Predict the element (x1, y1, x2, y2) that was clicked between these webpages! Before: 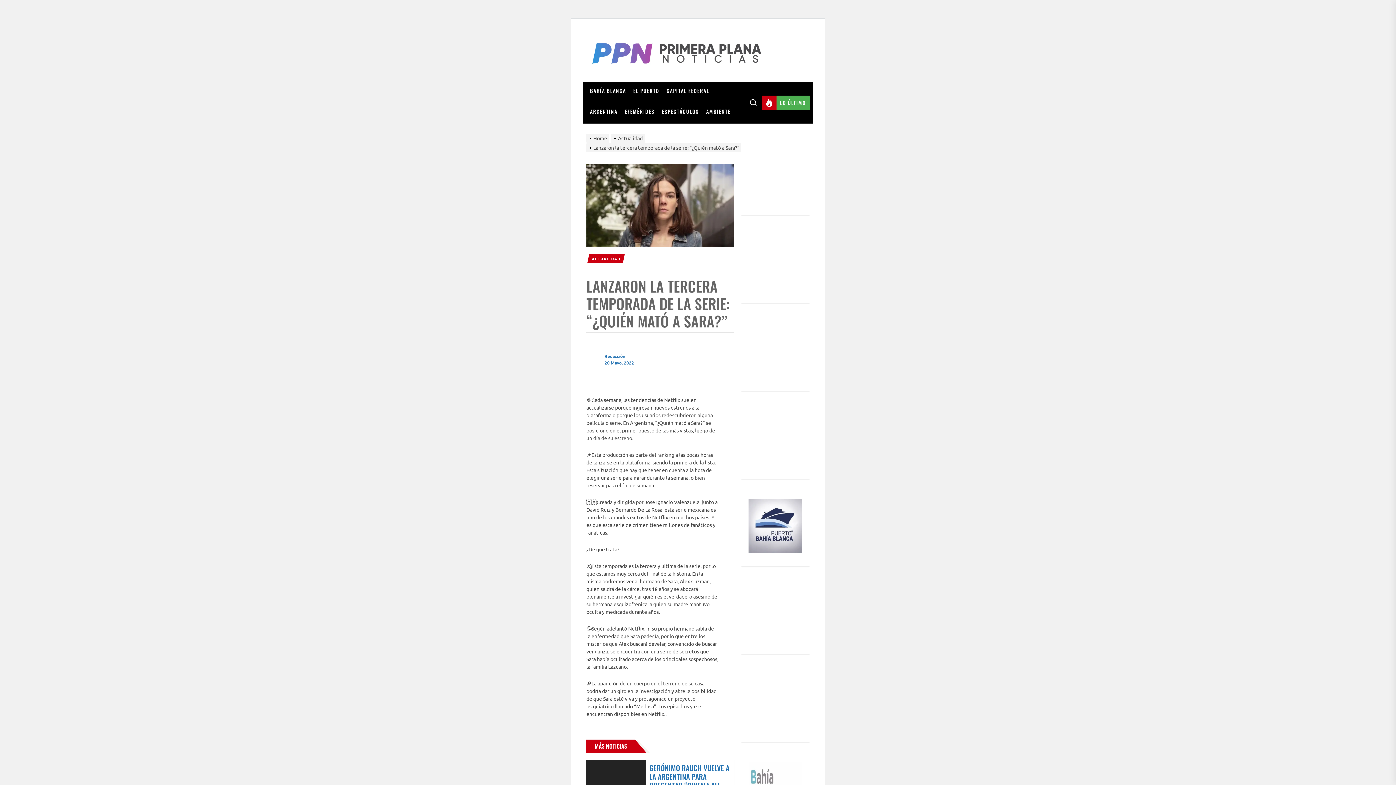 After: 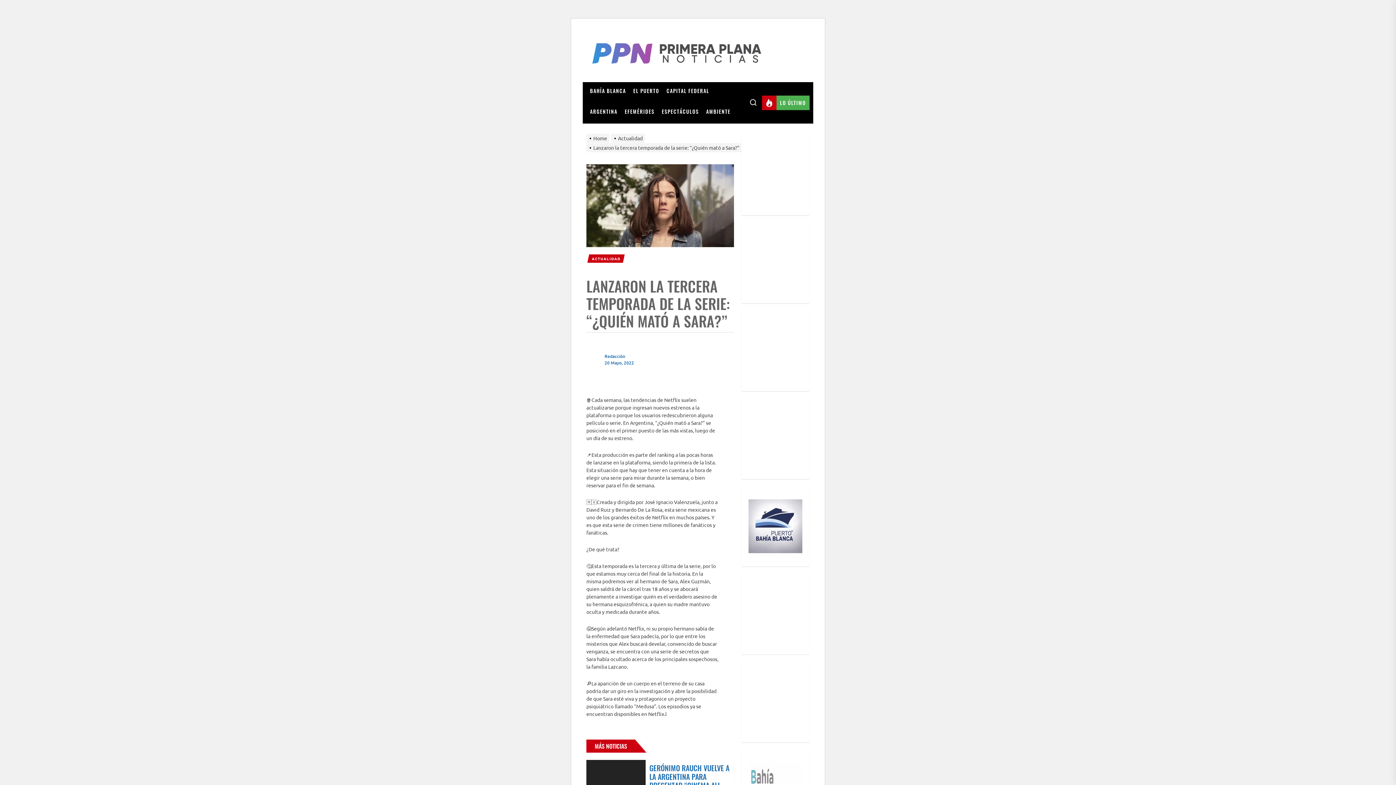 Action: bbox: (586, 144, 743, 150) label: Lanzaron la tercera temporada de la serie: “¿Quién mató a Sara?”